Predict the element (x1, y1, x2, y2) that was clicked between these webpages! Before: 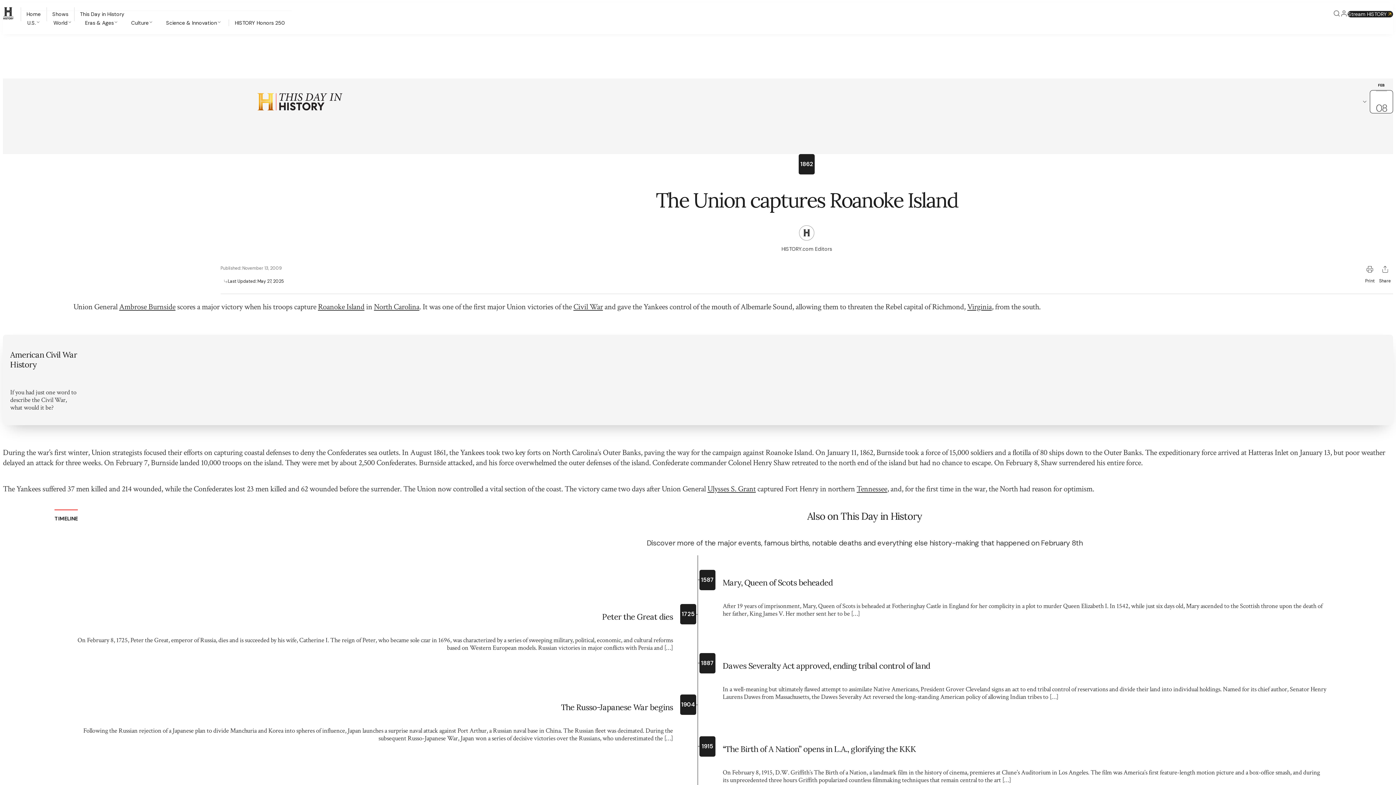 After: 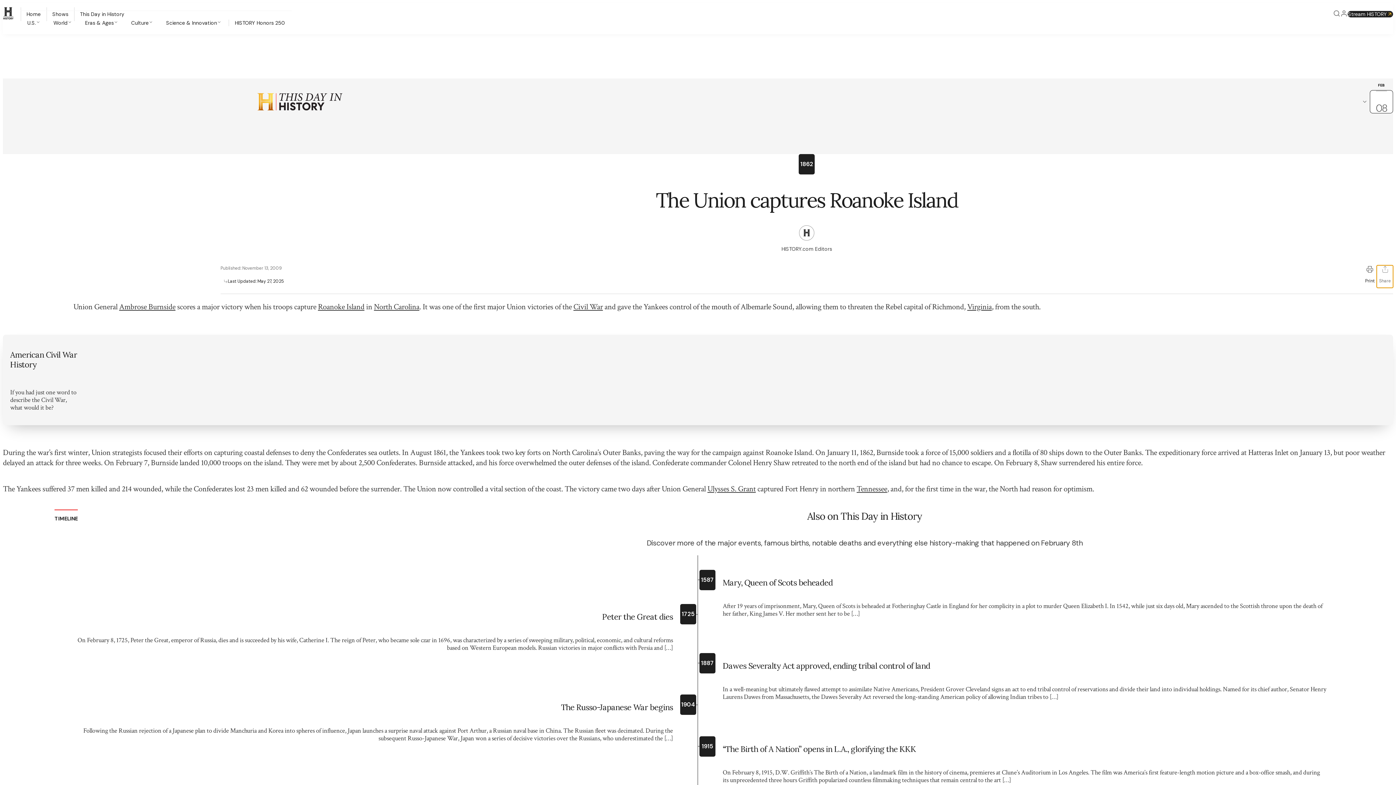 Action: bbox: (1377, 265, 1393, 288) label: Share